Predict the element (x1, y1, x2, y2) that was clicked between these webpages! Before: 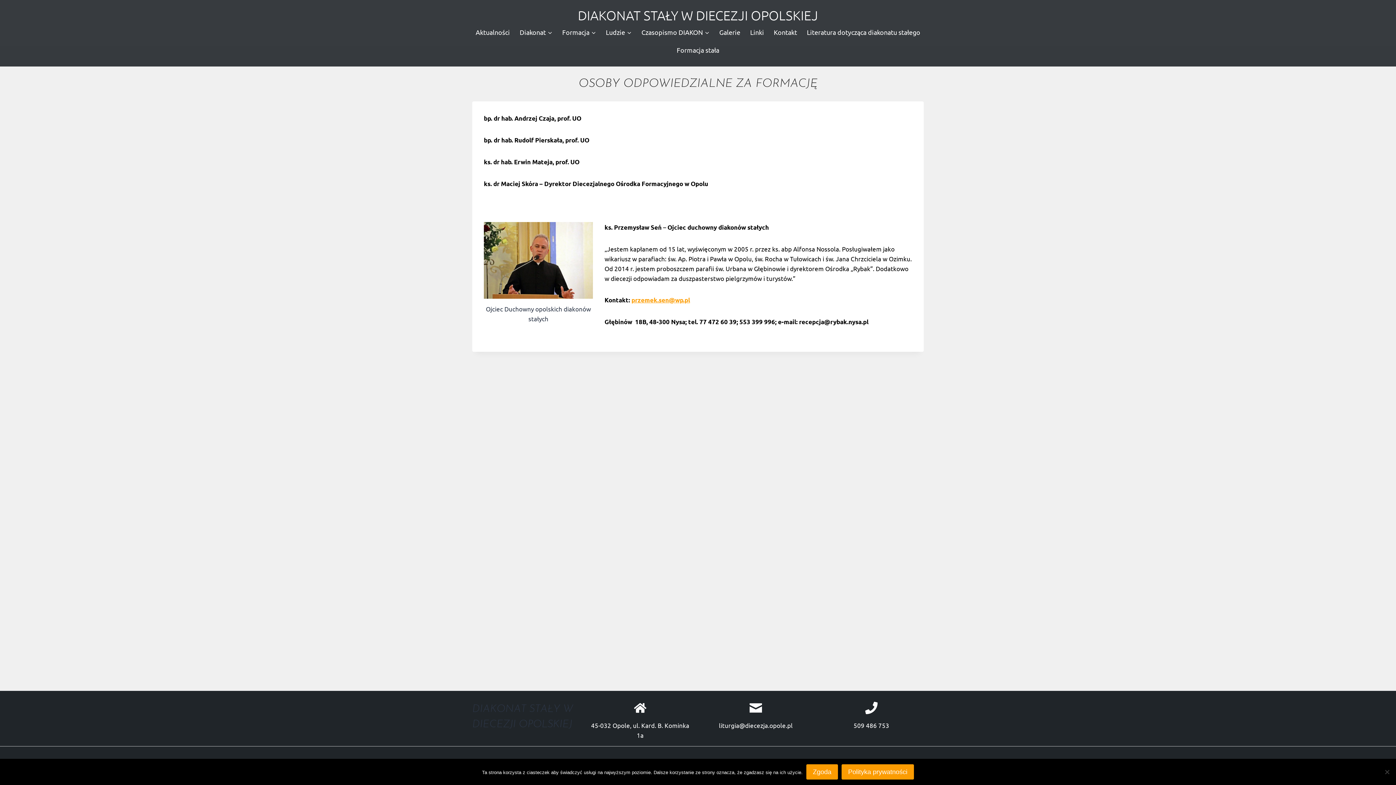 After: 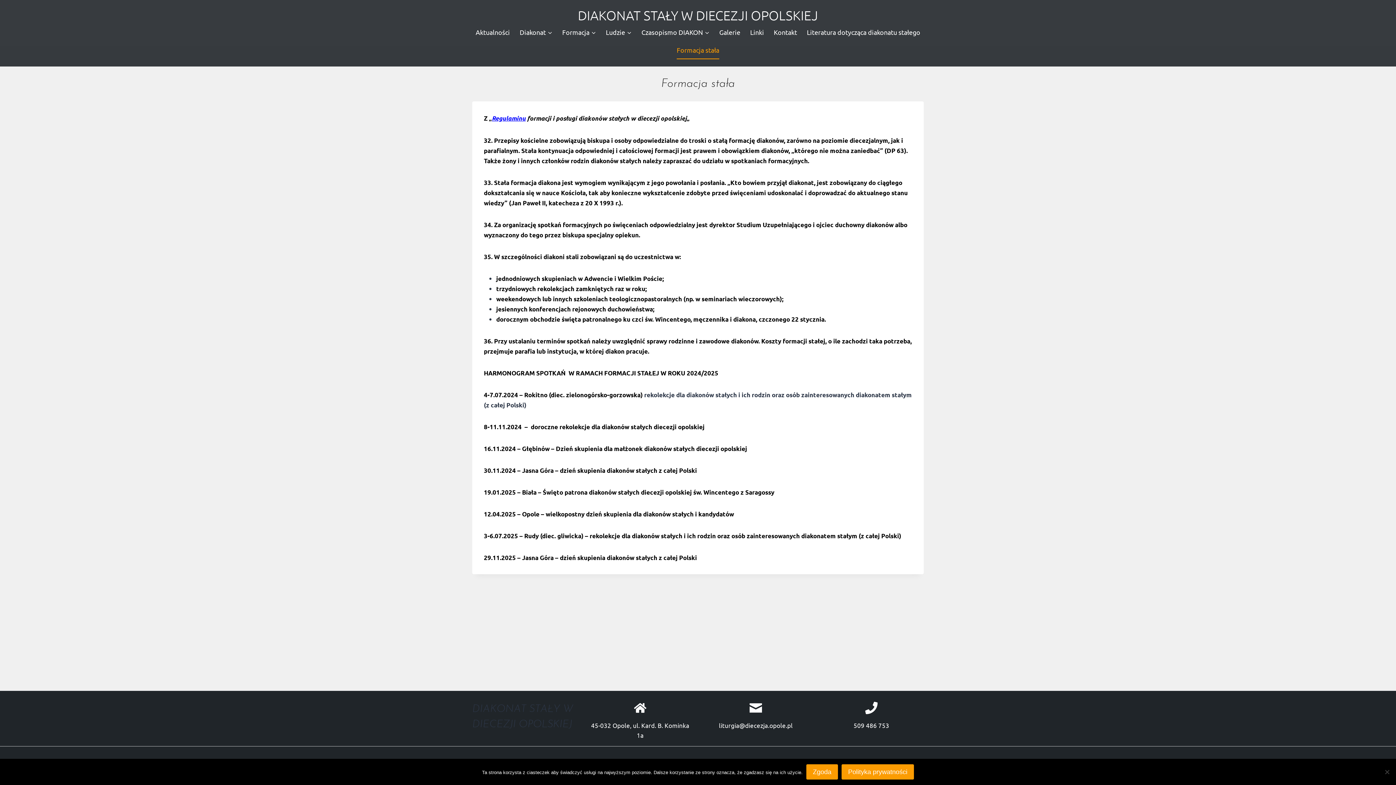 Action: label: Formacja stała bbox: (672, 41, 724, 59)